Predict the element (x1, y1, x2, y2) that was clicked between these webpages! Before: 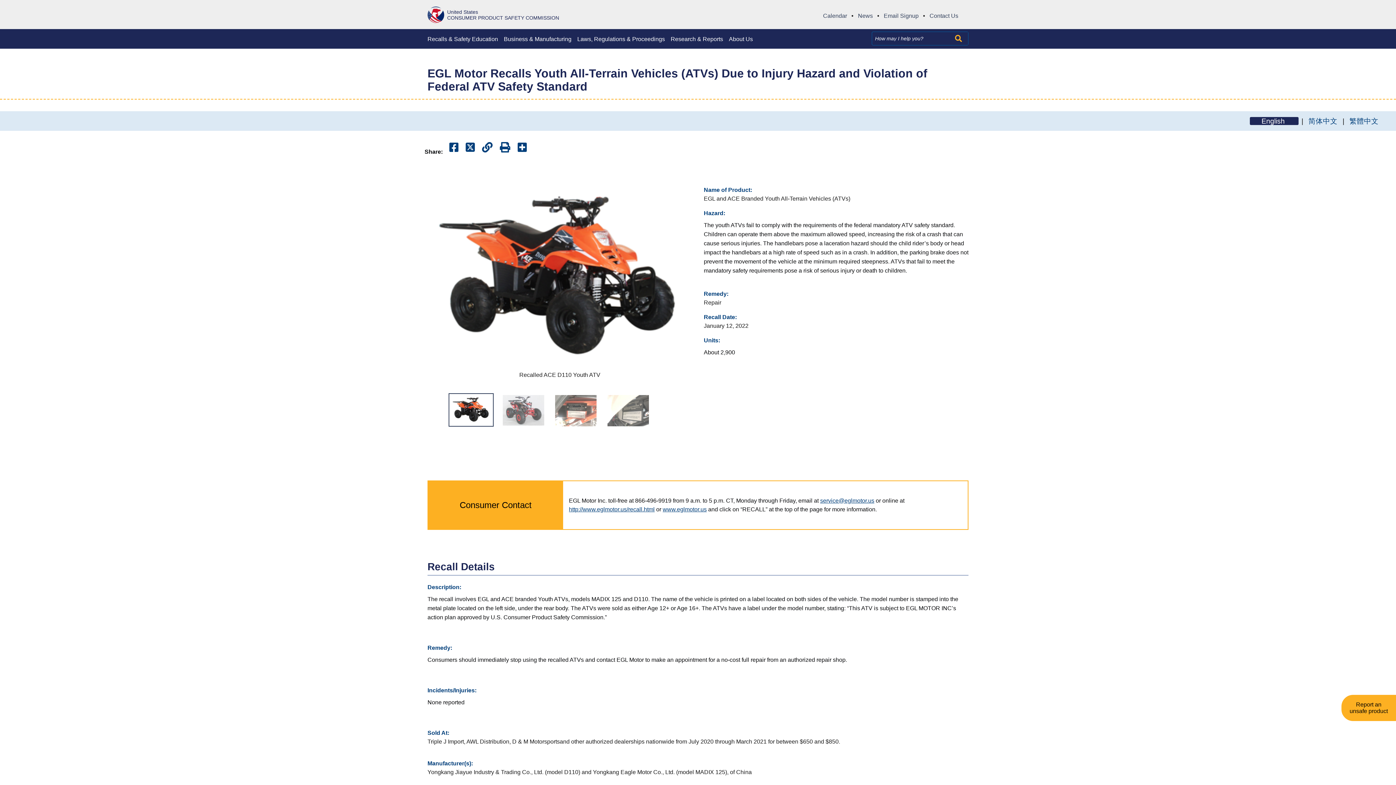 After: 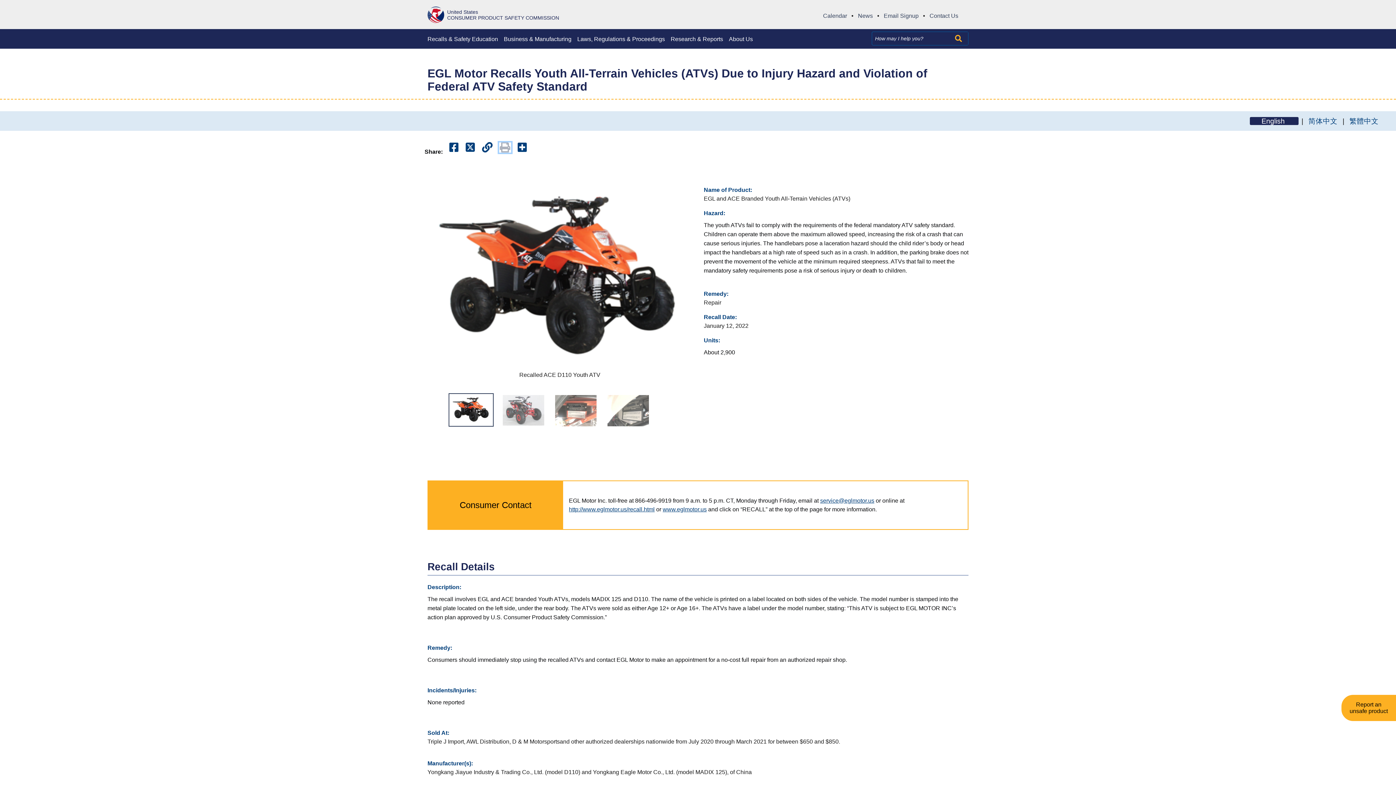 Action: label: Print Page bbox: (499, 142, 511, 152)